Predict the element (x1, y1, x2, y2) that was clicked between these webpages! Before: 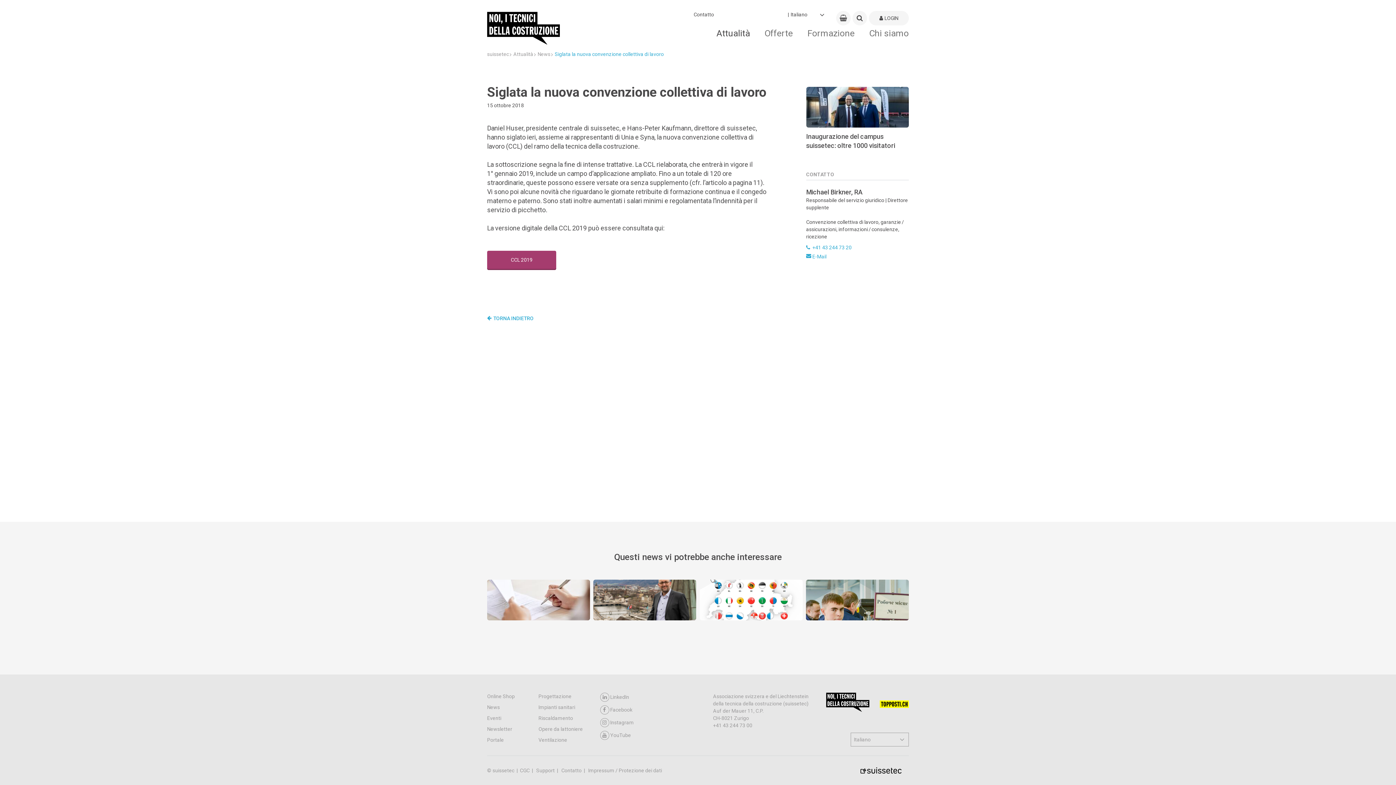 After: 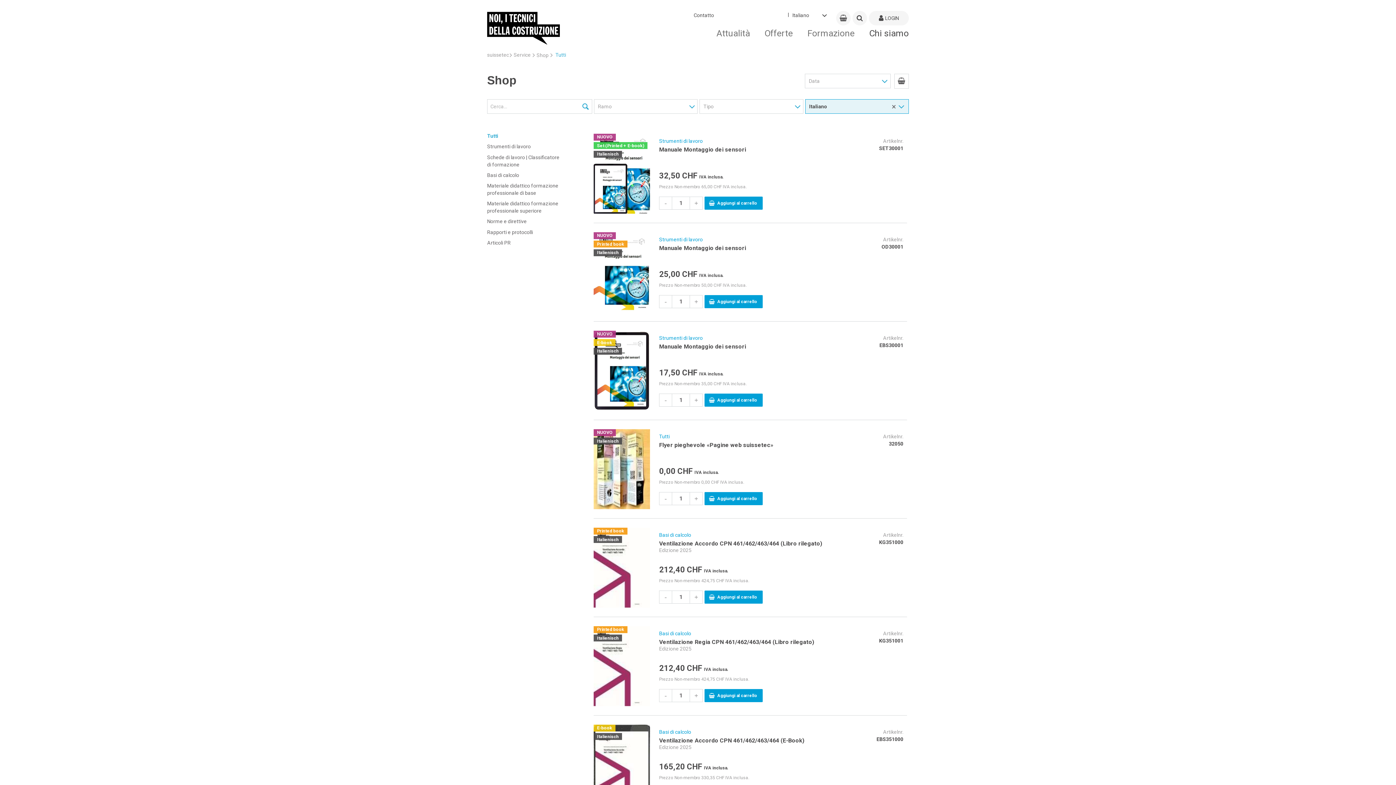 Action: label: Online Shop bbox: (487, 693, 538, 700)